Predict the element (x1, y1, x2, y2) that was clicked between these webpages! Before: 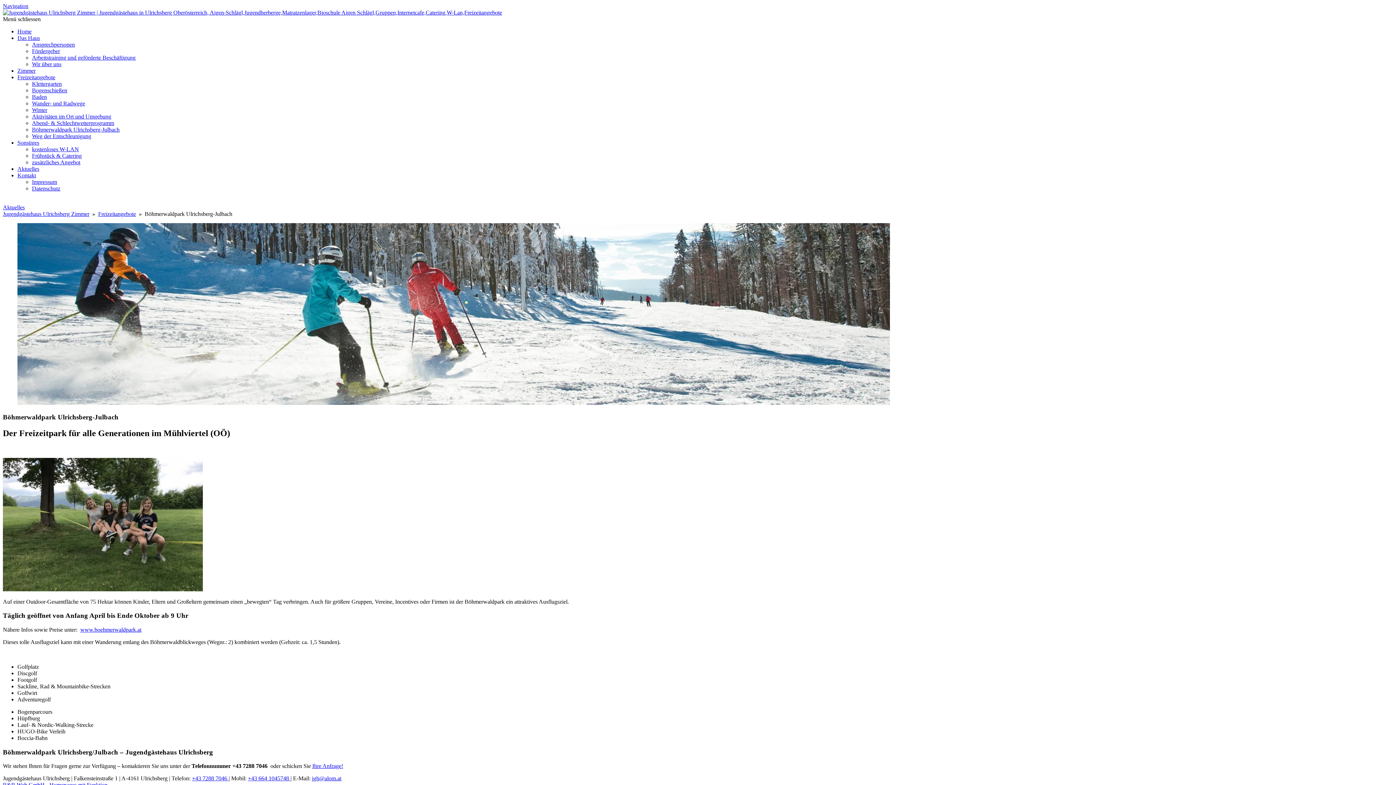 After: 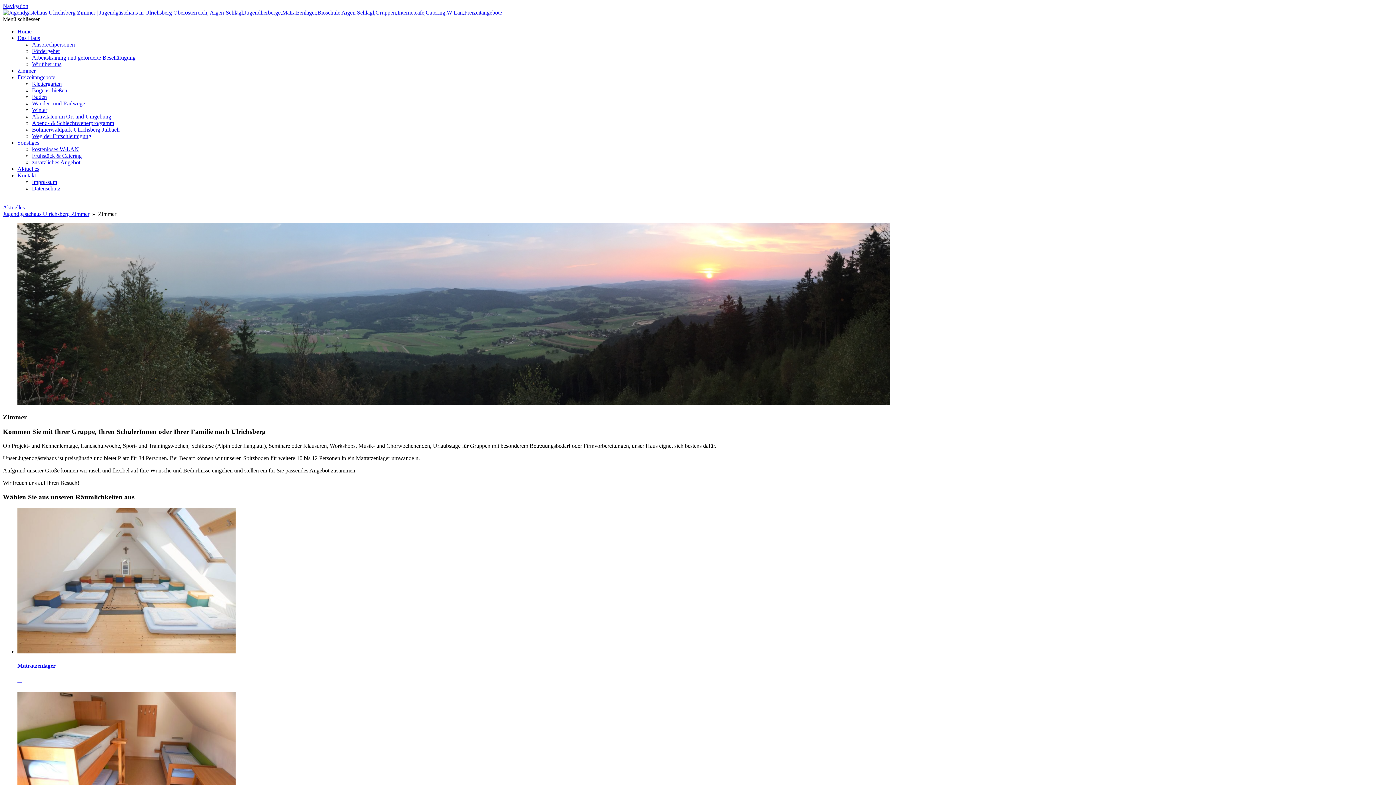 Action: bbox: (17, 67, 35, 73) label: Zimmer